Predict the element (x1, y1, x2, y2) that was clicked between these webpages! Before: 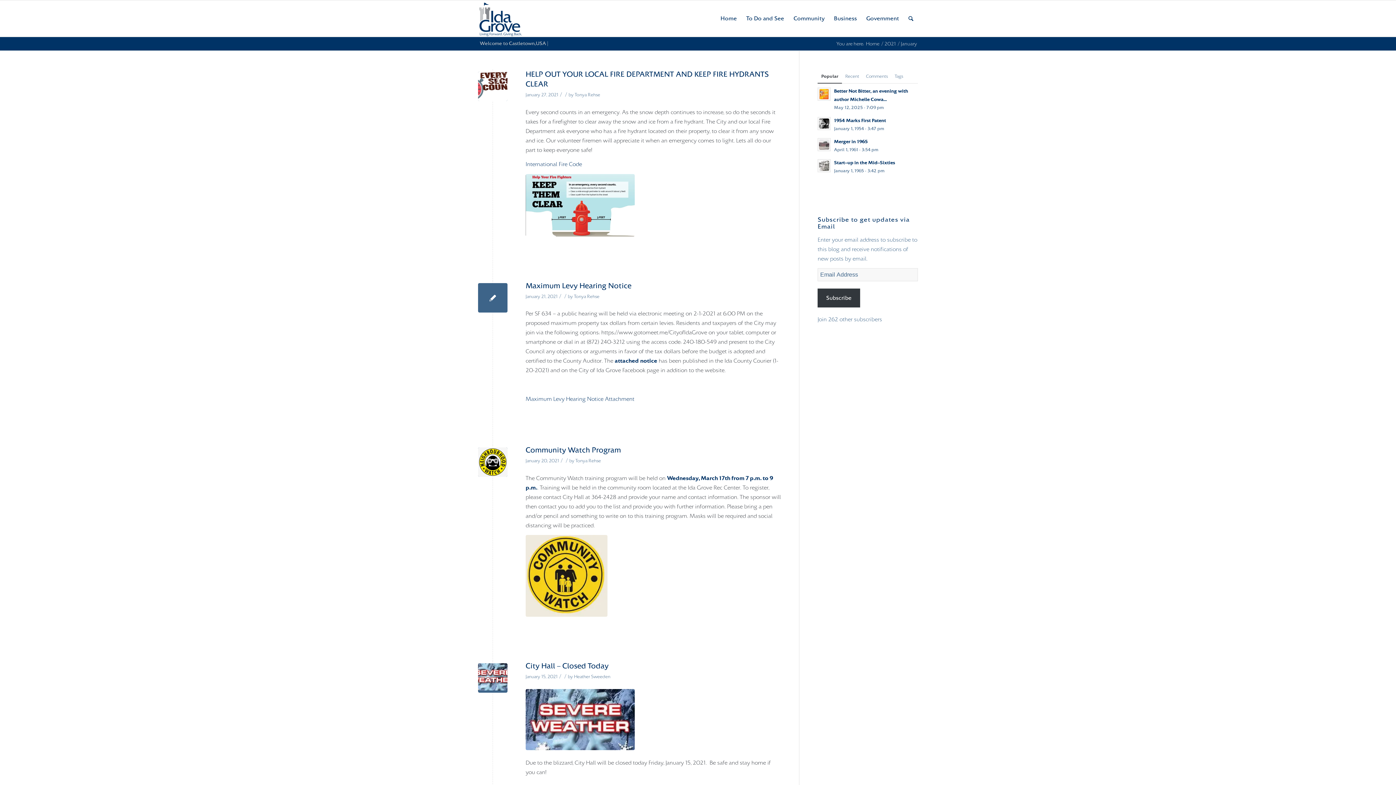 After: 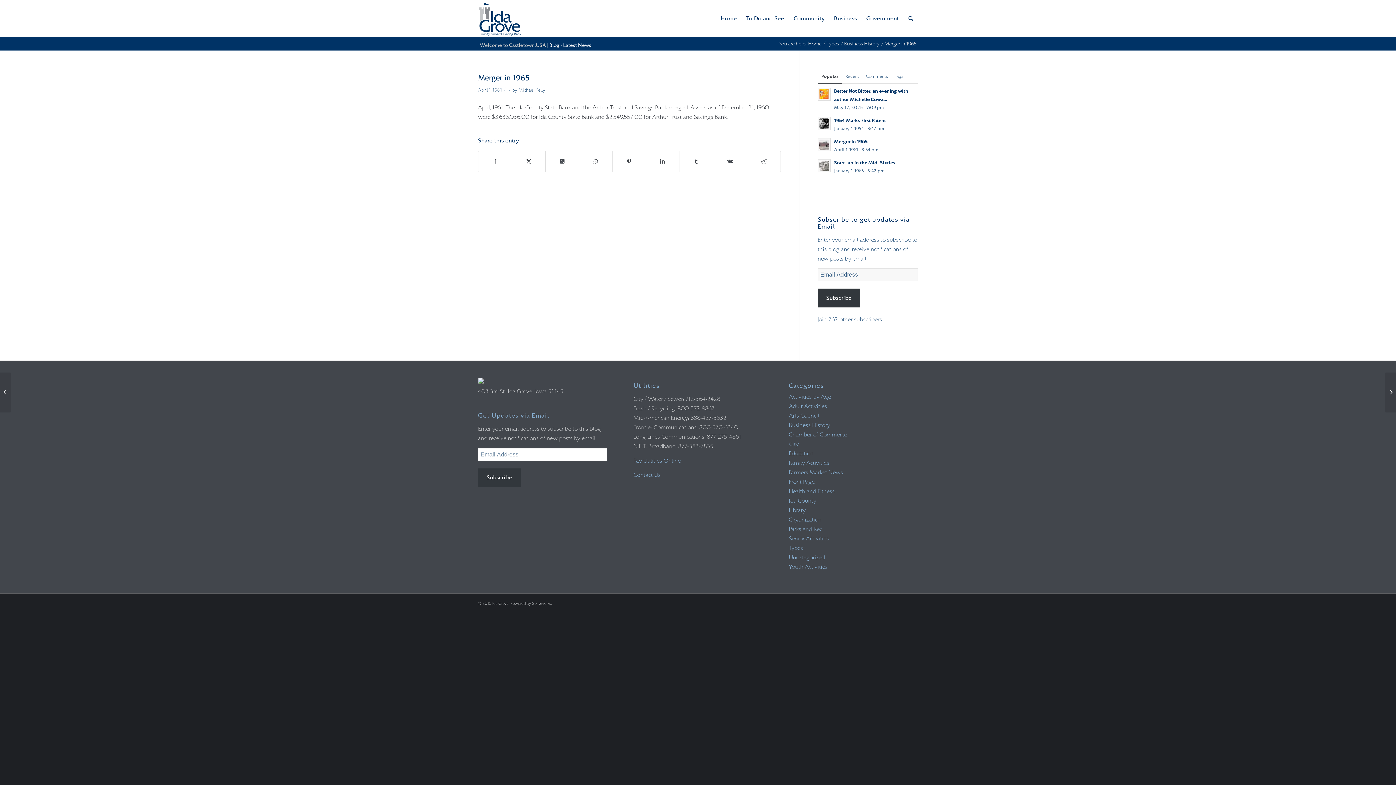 Action: bbox: (834, 138, 868, 144) label: Merger in 1965